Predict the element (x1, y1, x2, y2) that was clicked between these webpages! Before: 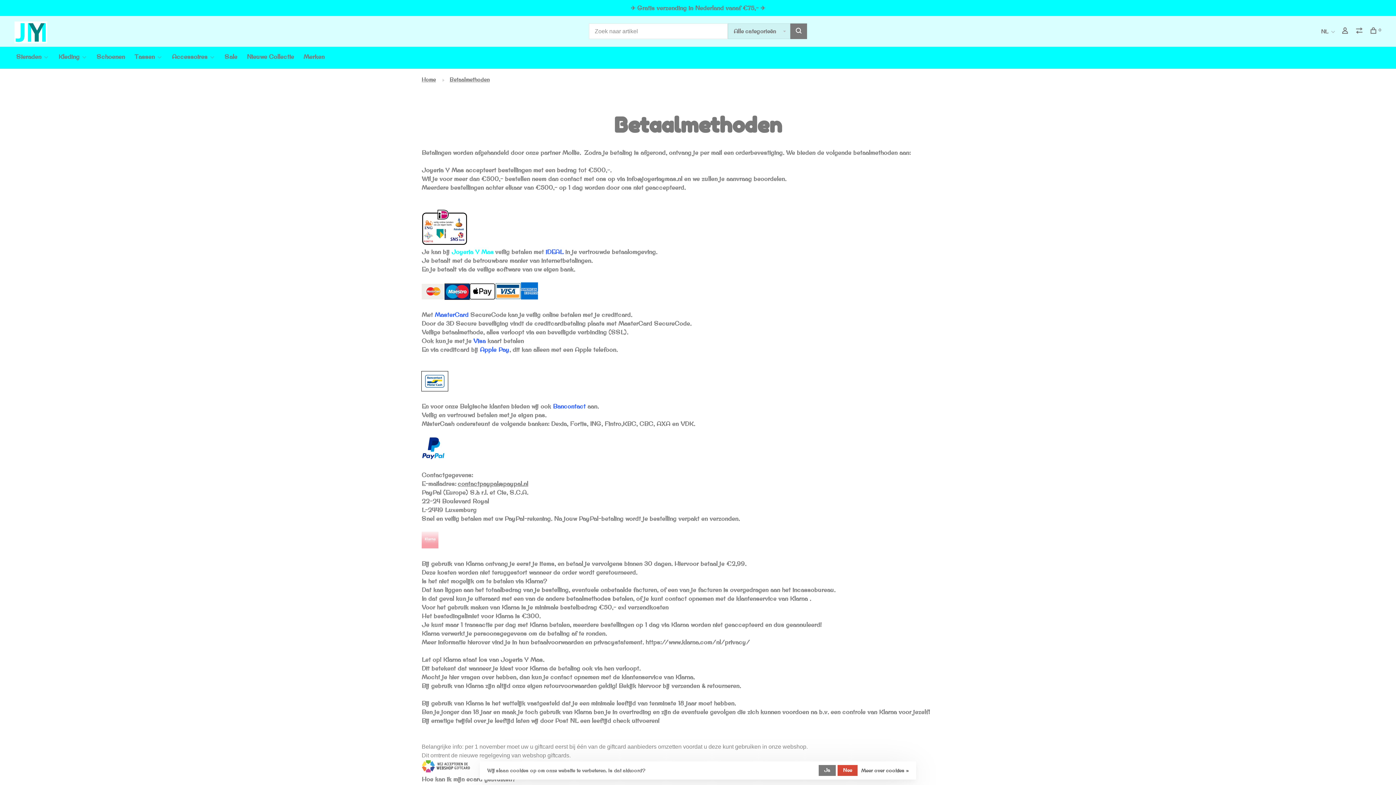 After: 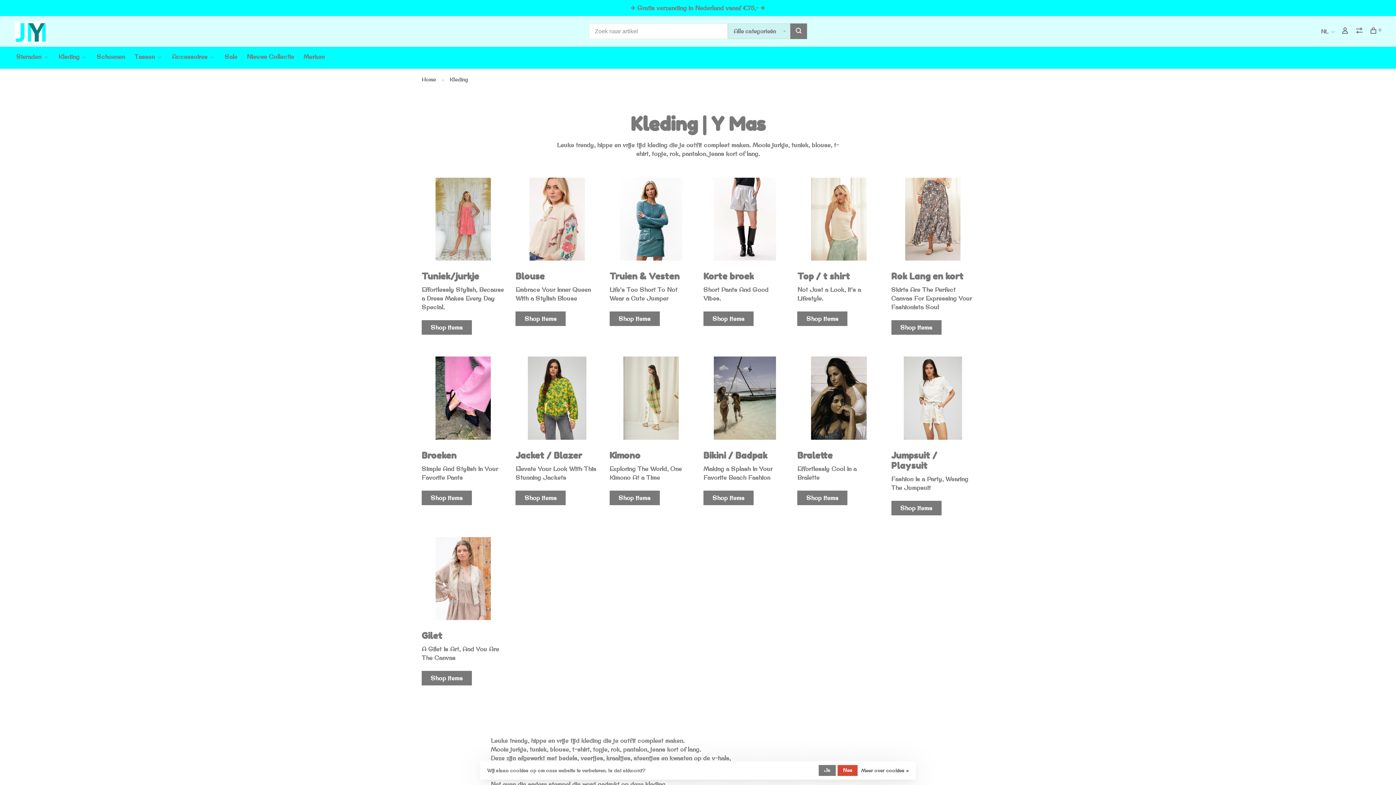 Action: label: Kleding bbox: (58, 53, 79, 60)